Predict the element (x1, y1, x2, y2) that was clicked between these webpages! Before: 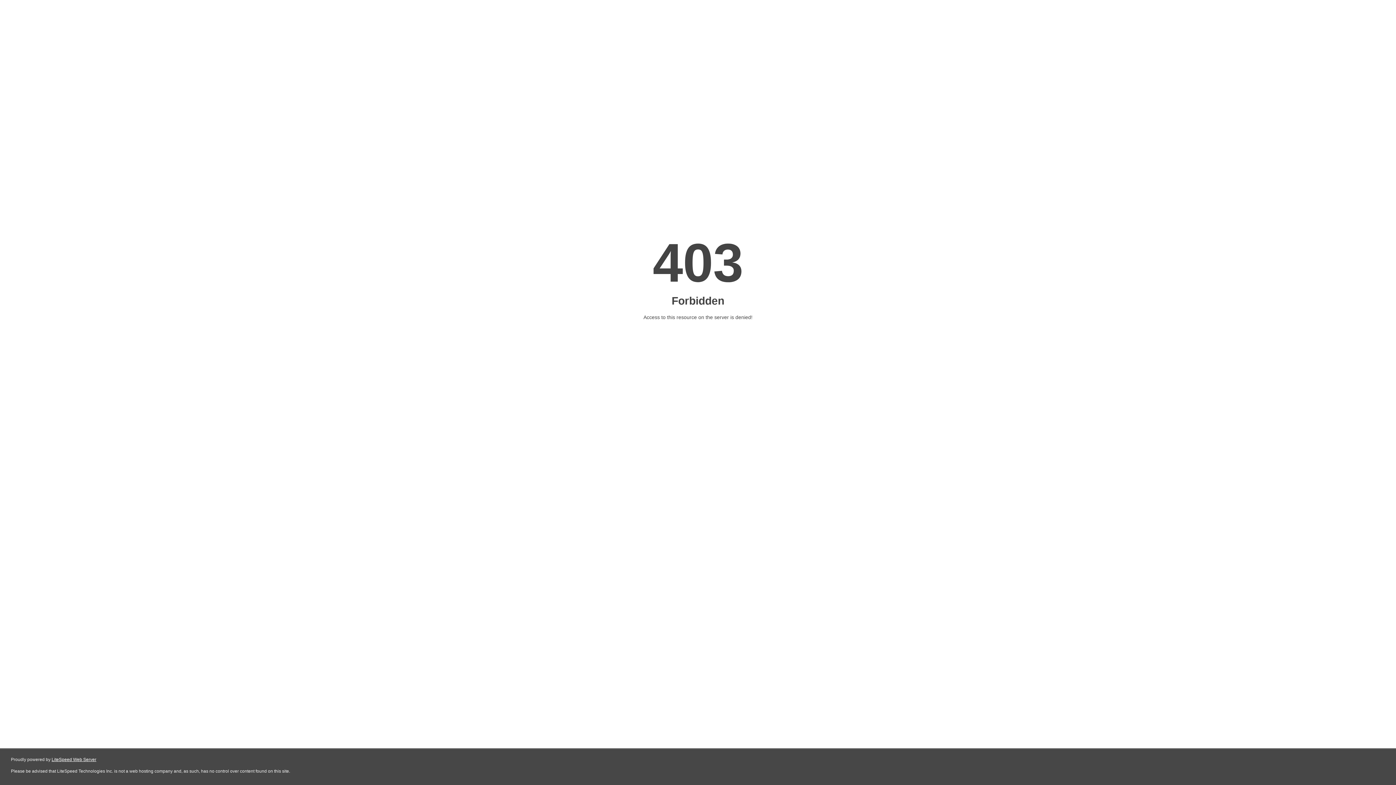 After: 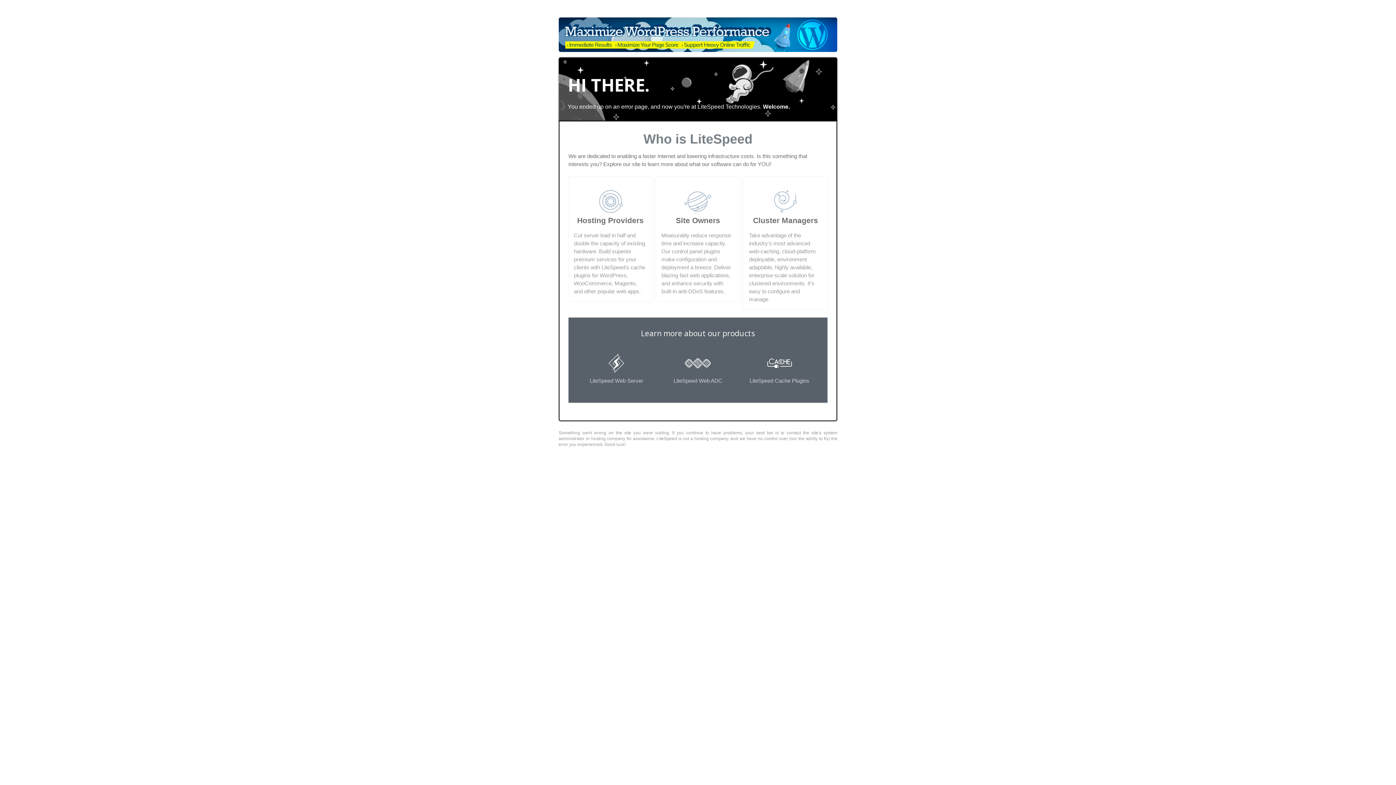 Action: label: LiteSpeed Web Server bbox: (51, 757, 96, 762)